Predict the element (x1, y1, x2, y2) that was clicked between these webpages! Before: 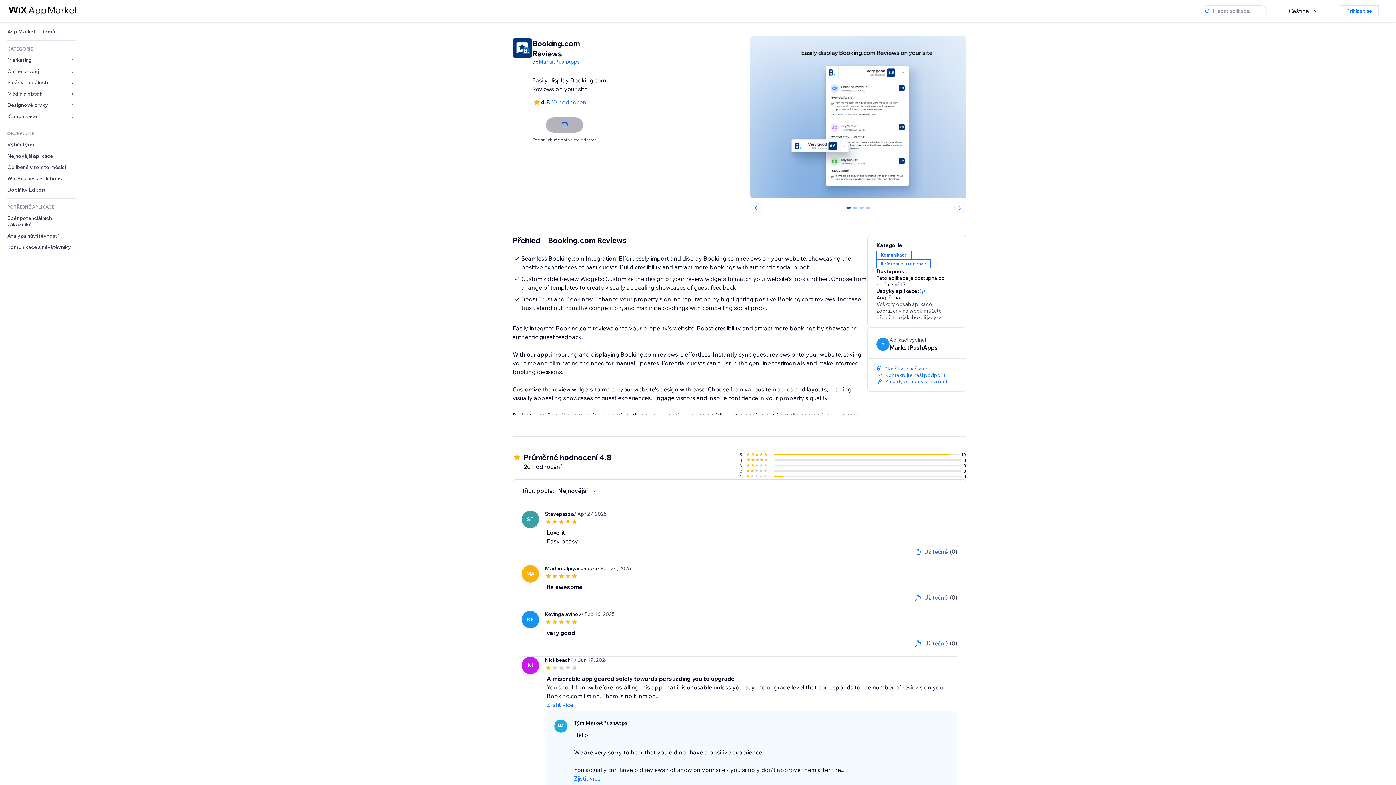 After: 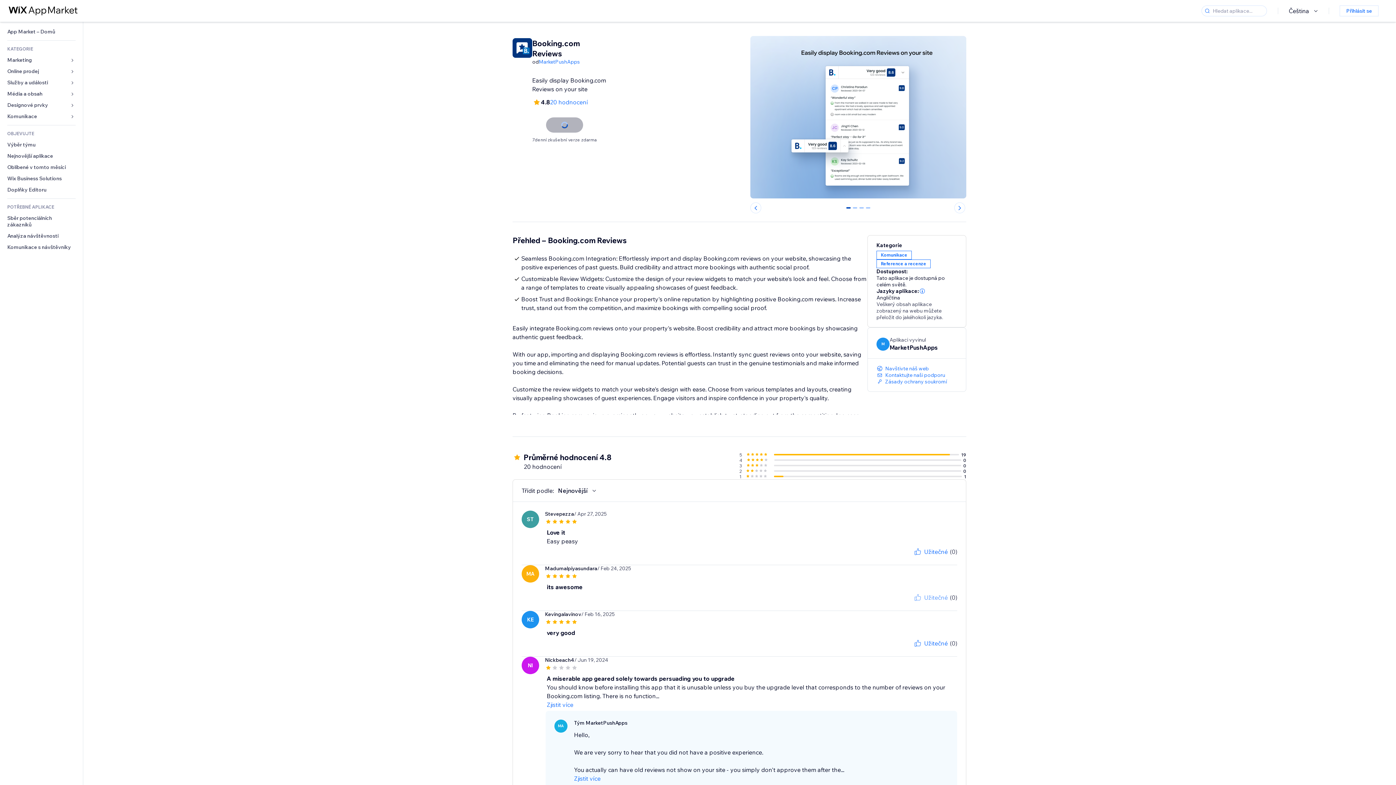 Action: bbox: (913, 593, 948, 602) label: Užitečné